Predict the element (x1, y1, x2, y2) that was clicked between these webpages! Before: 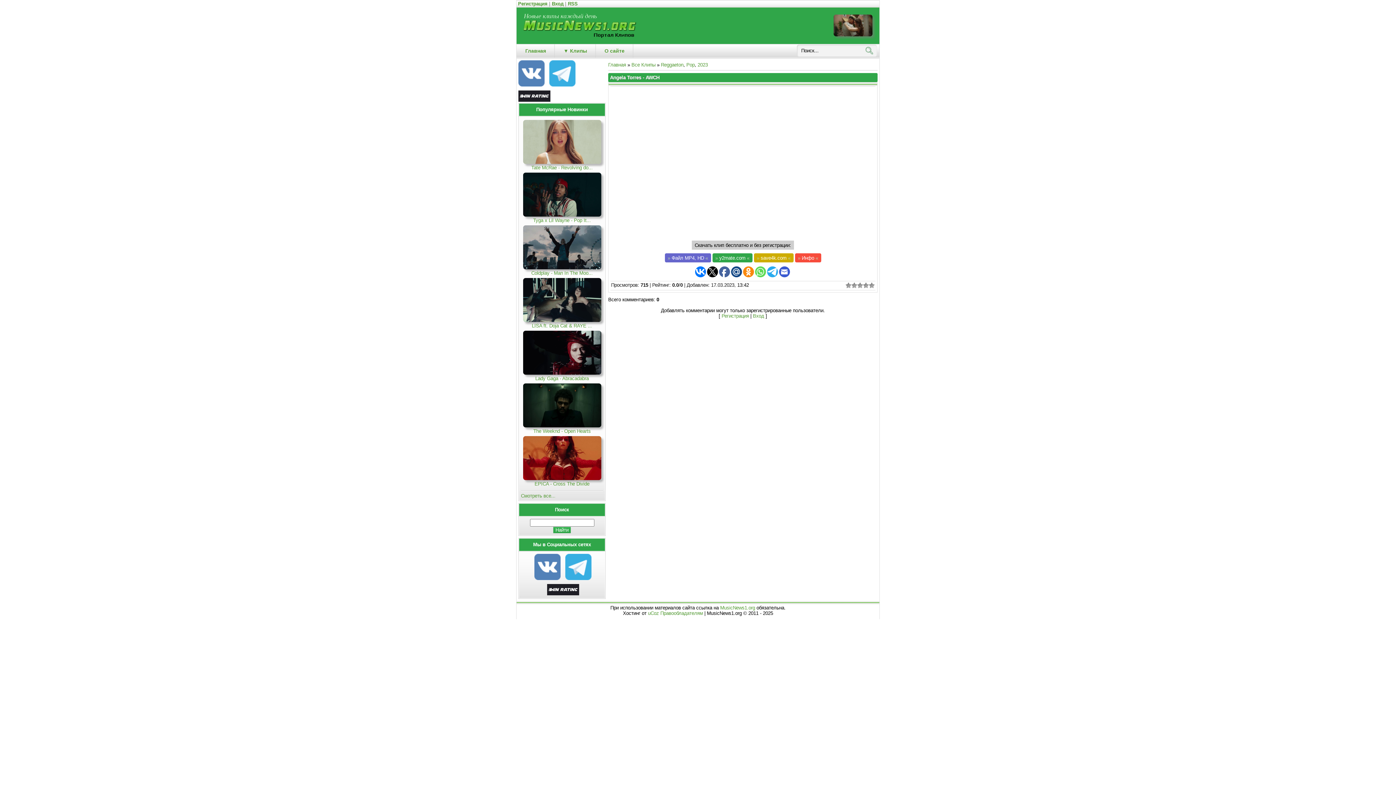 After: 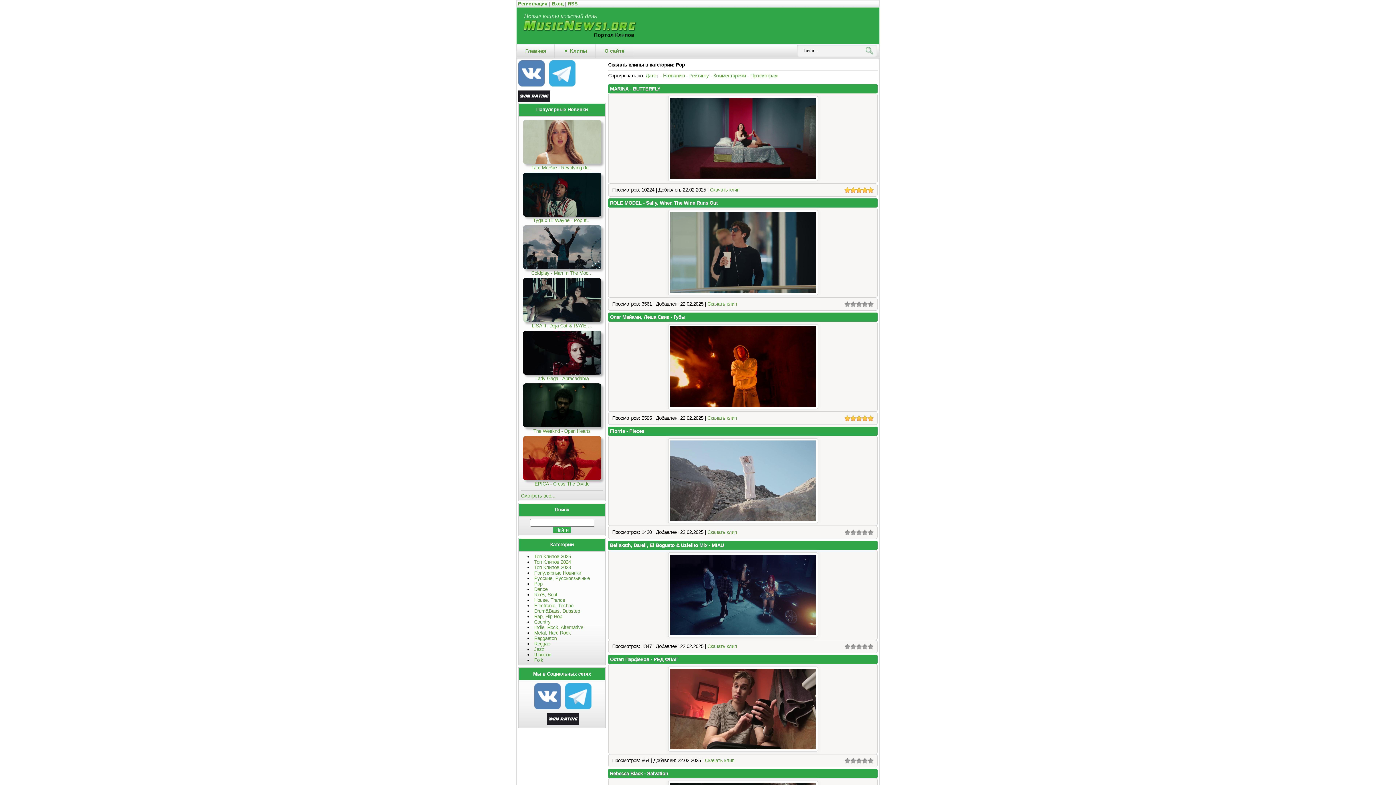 Action: bbox: (686, 62, 694, 67) label: Pop